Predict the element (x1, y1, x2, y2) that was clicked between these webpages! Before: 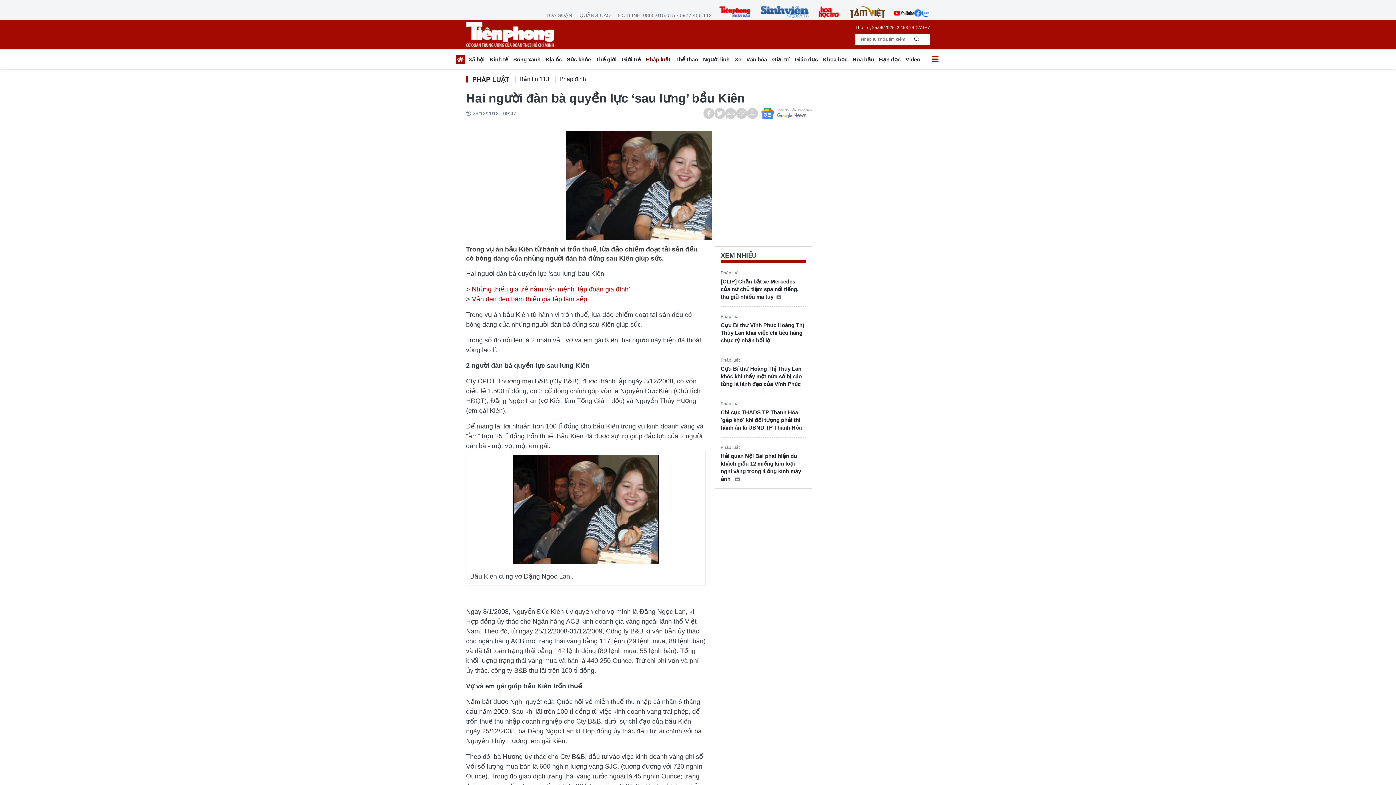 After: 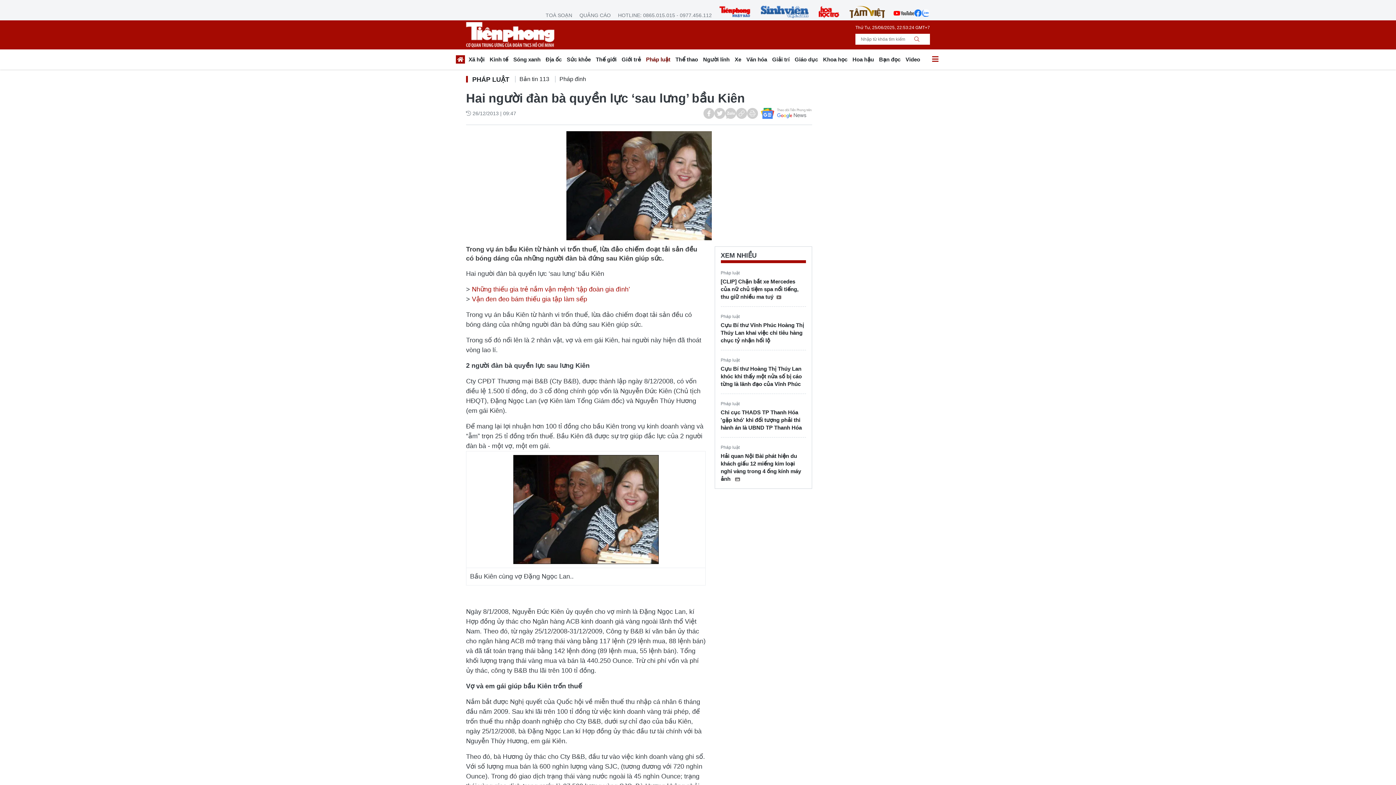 Action: bbox: (910, 33, 924, 44)